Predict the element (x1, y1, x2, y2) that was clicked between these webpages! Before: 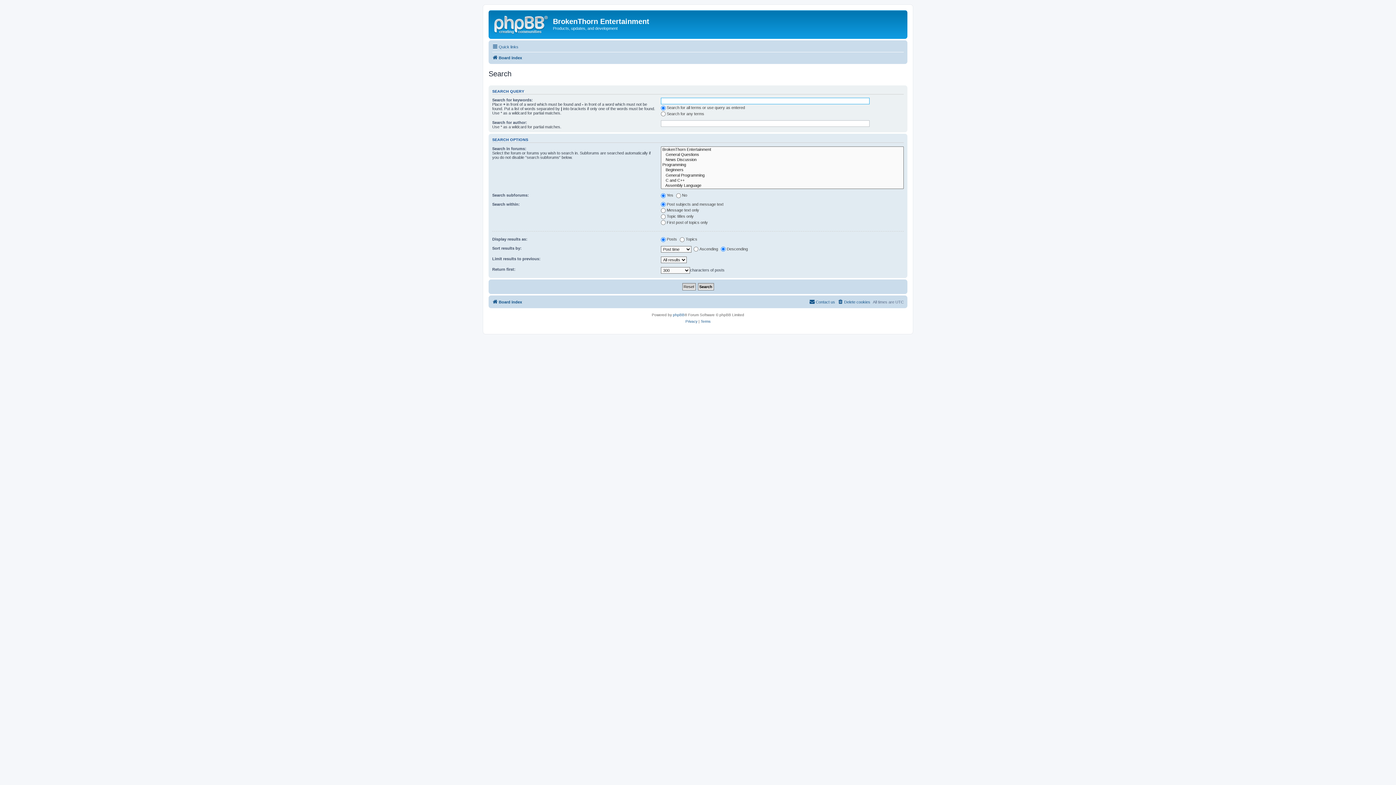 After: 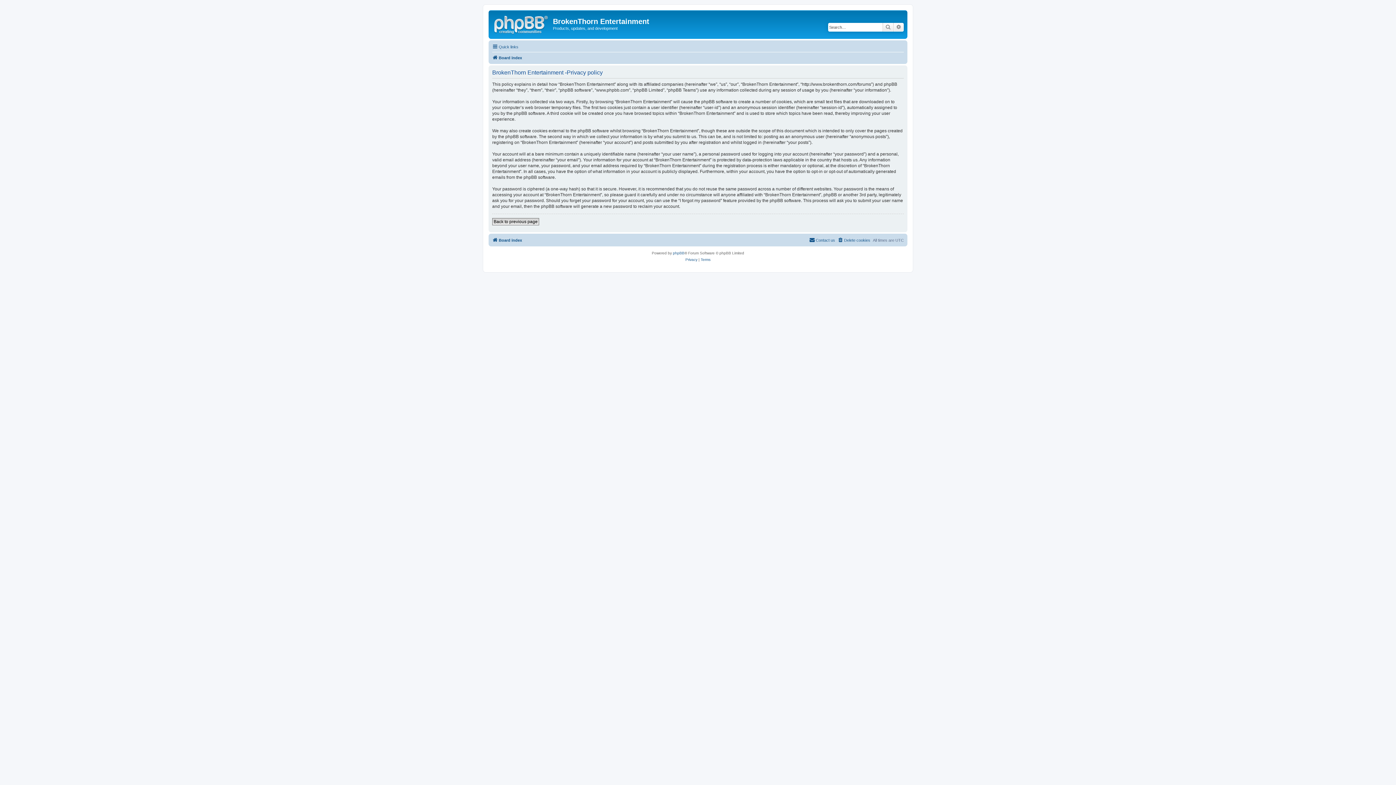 Action: label: Privacy bbox: (685, 318, 697, 325)